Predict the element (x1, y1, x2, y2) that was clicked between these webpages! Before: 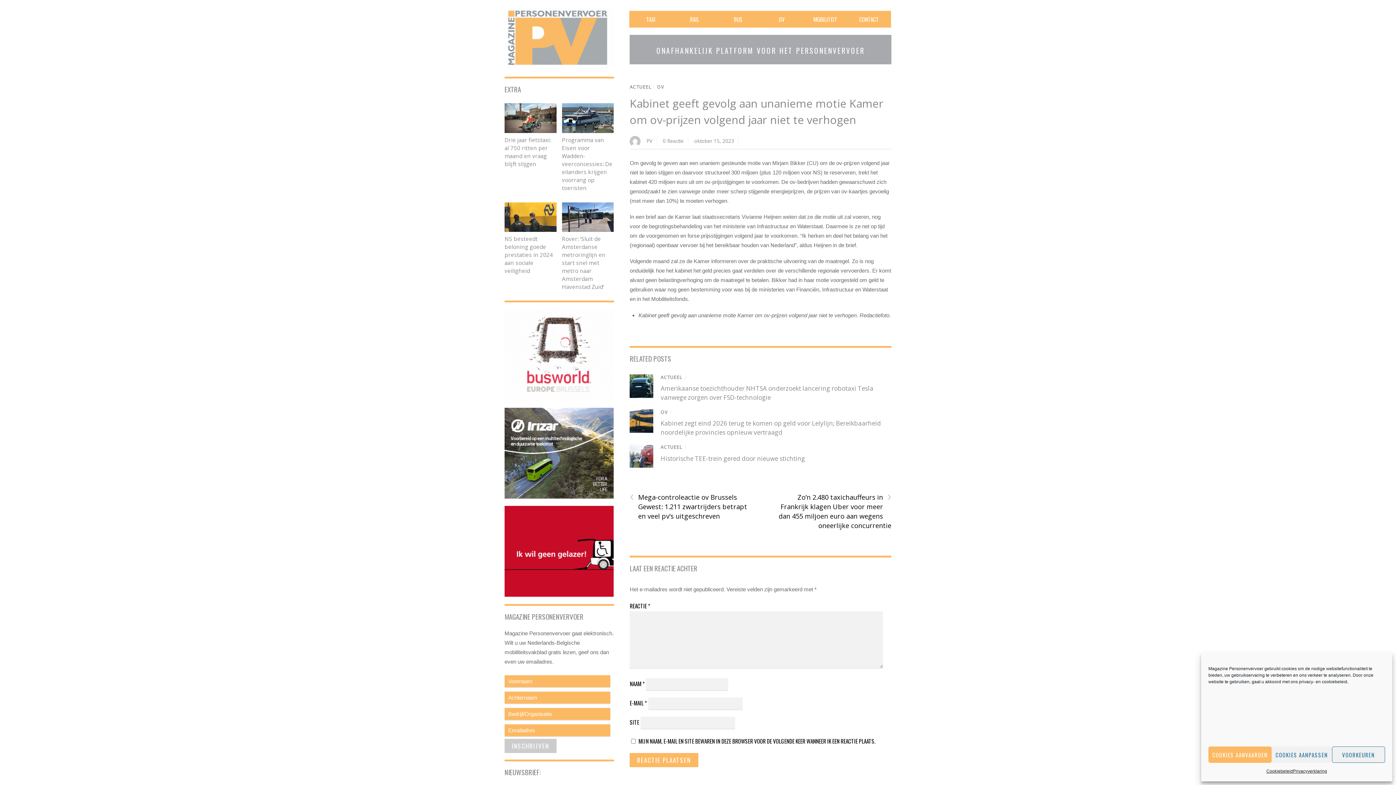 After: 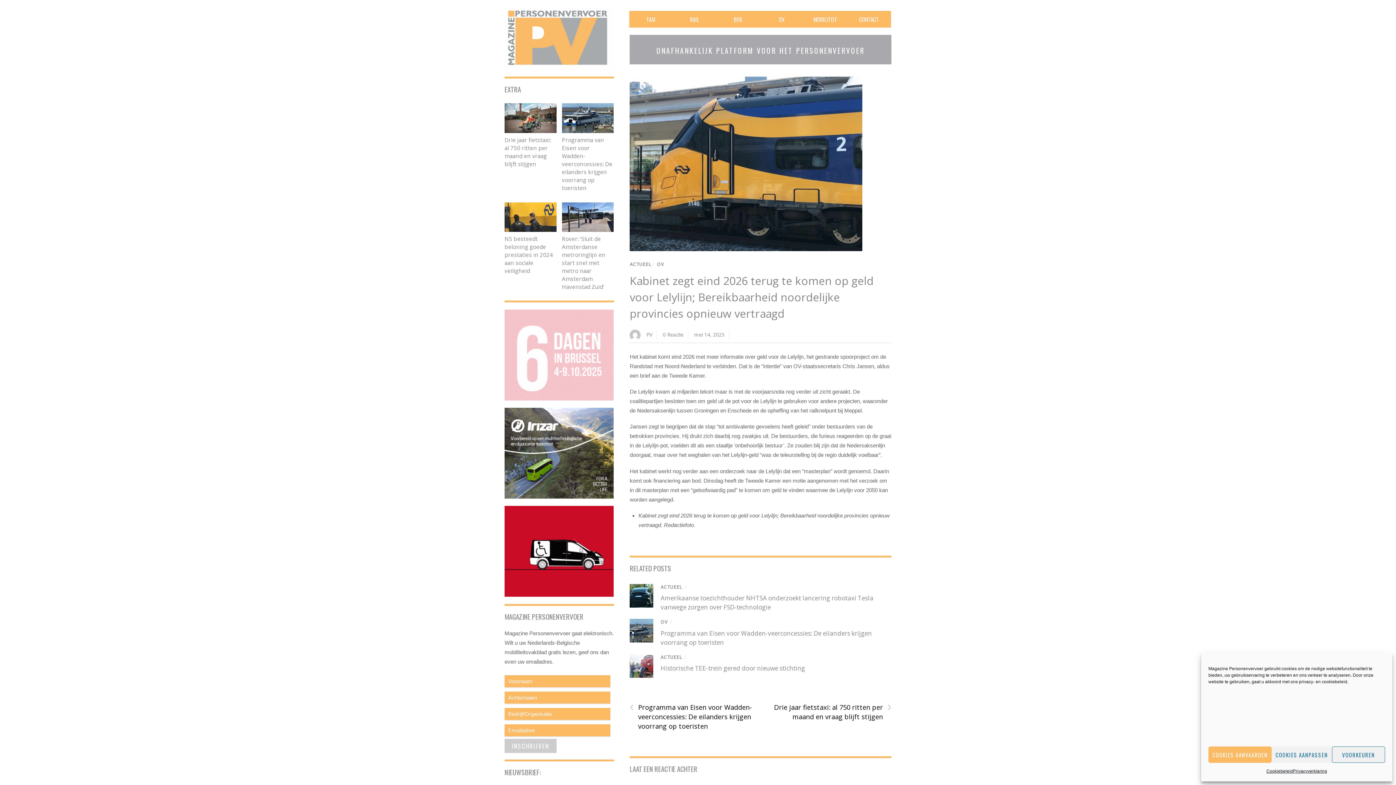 Action: bbox: (660, 419, 881, 436) label: Kabinet zegt eind 2026 terug te komen op geld voor Lelylijn; Bereikbaarheid noordelijke provincies opnieuw vertraagd